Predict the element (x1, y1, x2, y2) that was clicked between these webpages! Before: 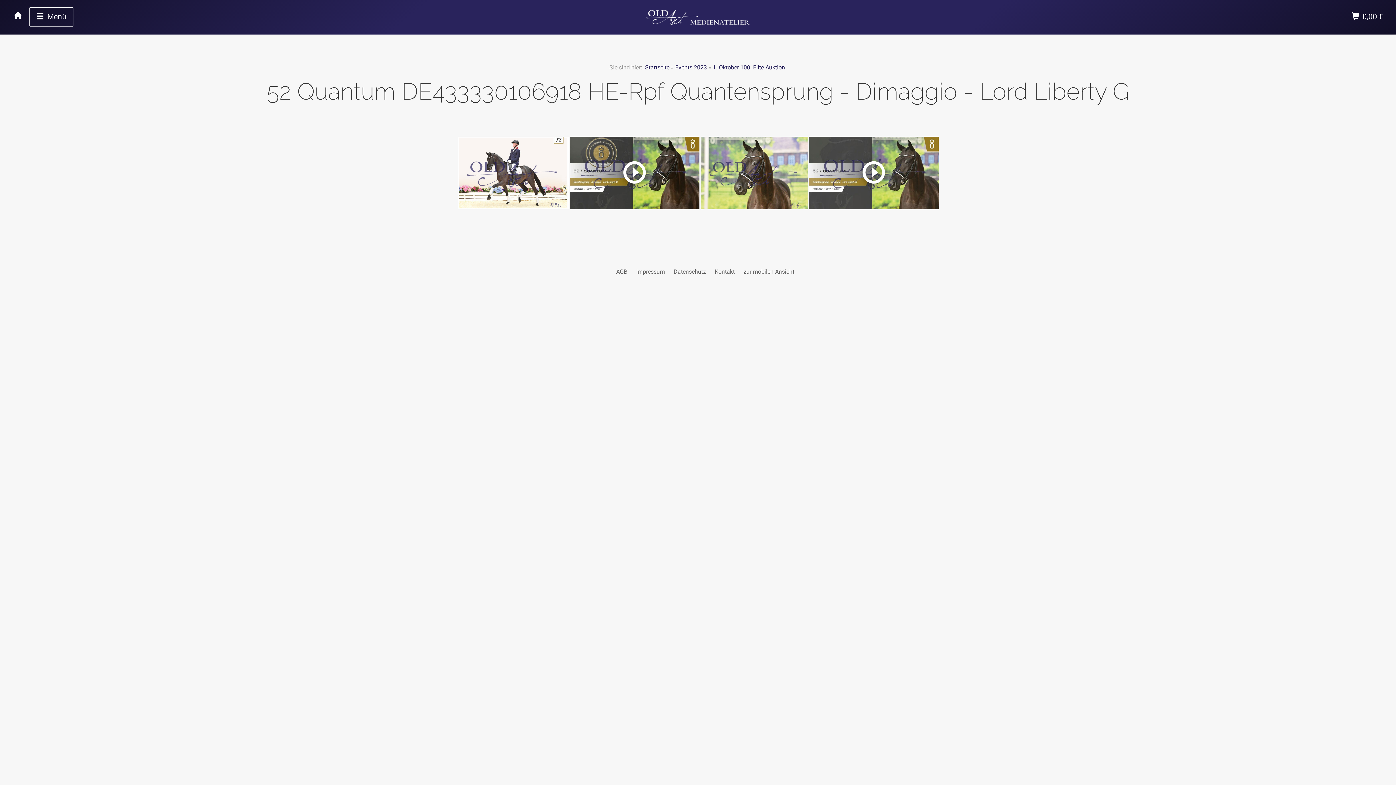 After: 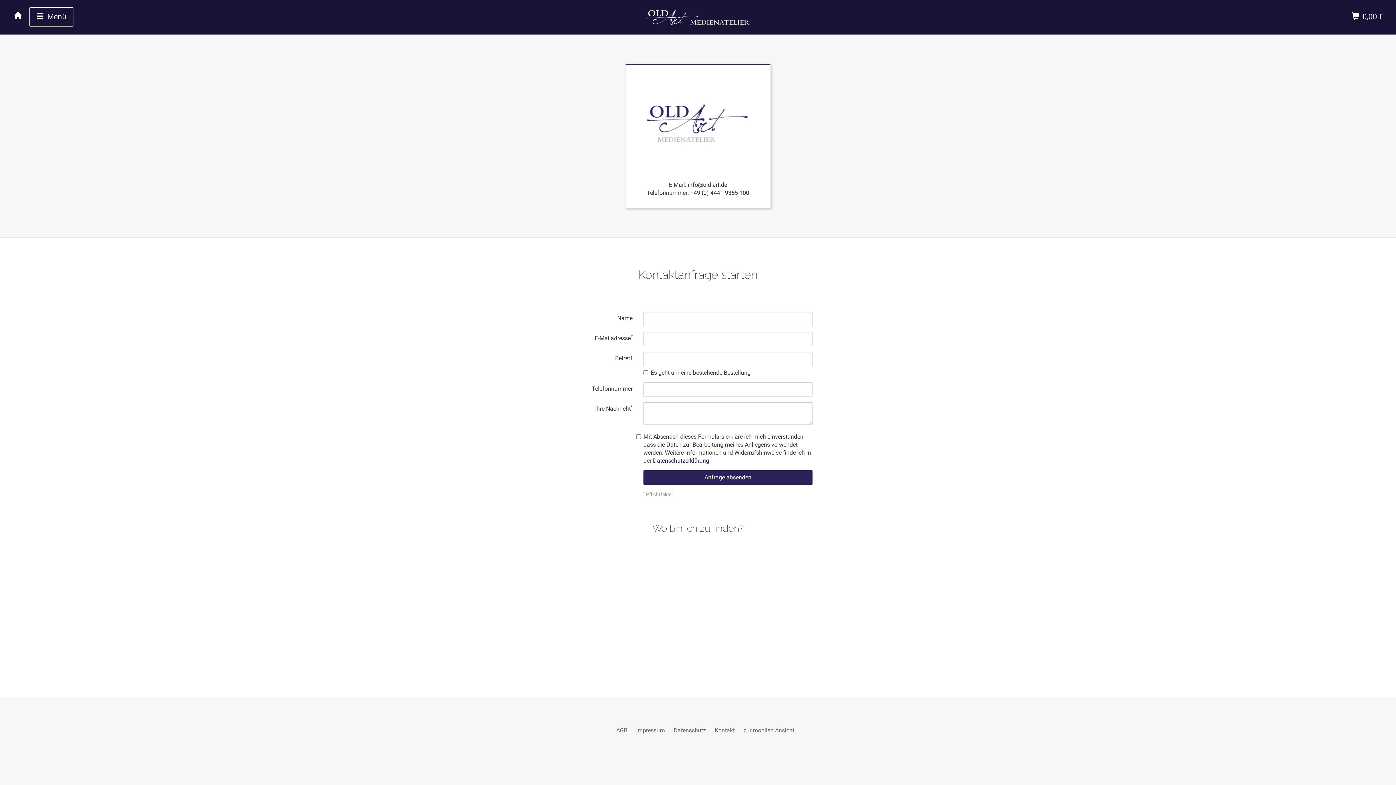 Action: bbox: (714, 268, 734, 275) label: Kontakt